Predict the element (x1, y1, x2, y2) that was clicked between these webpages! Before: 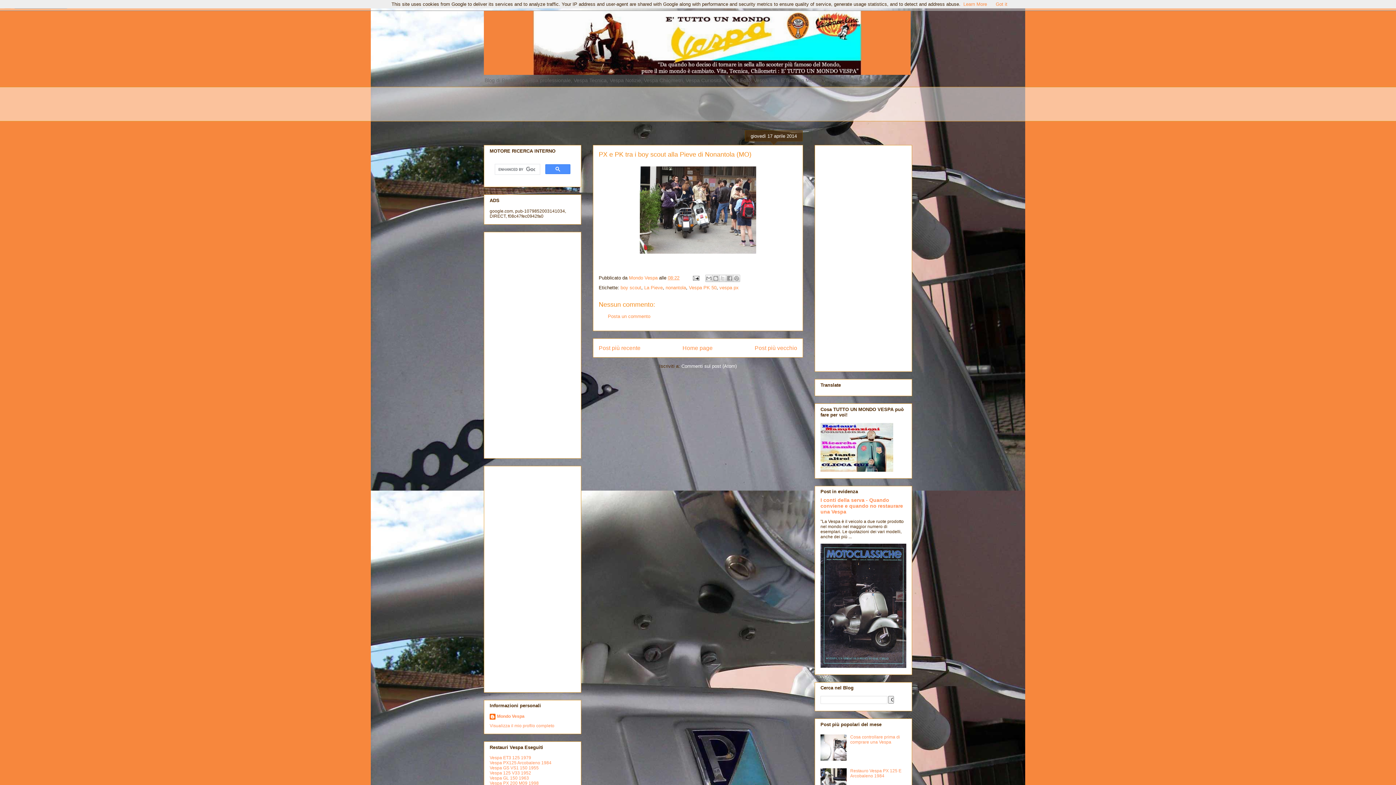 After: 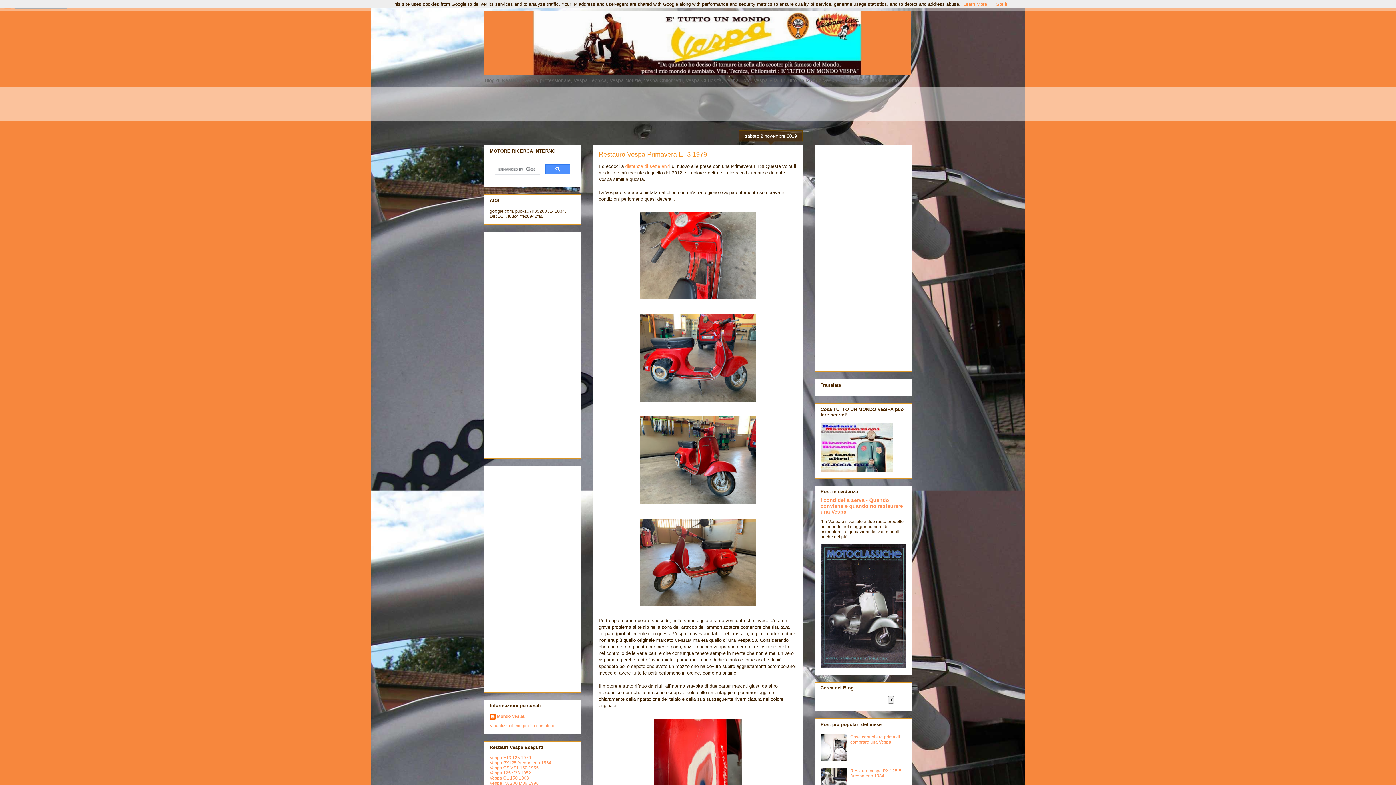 Action: bbox: (489, 755, 531, 760) label: Vespa ET3 125 1979